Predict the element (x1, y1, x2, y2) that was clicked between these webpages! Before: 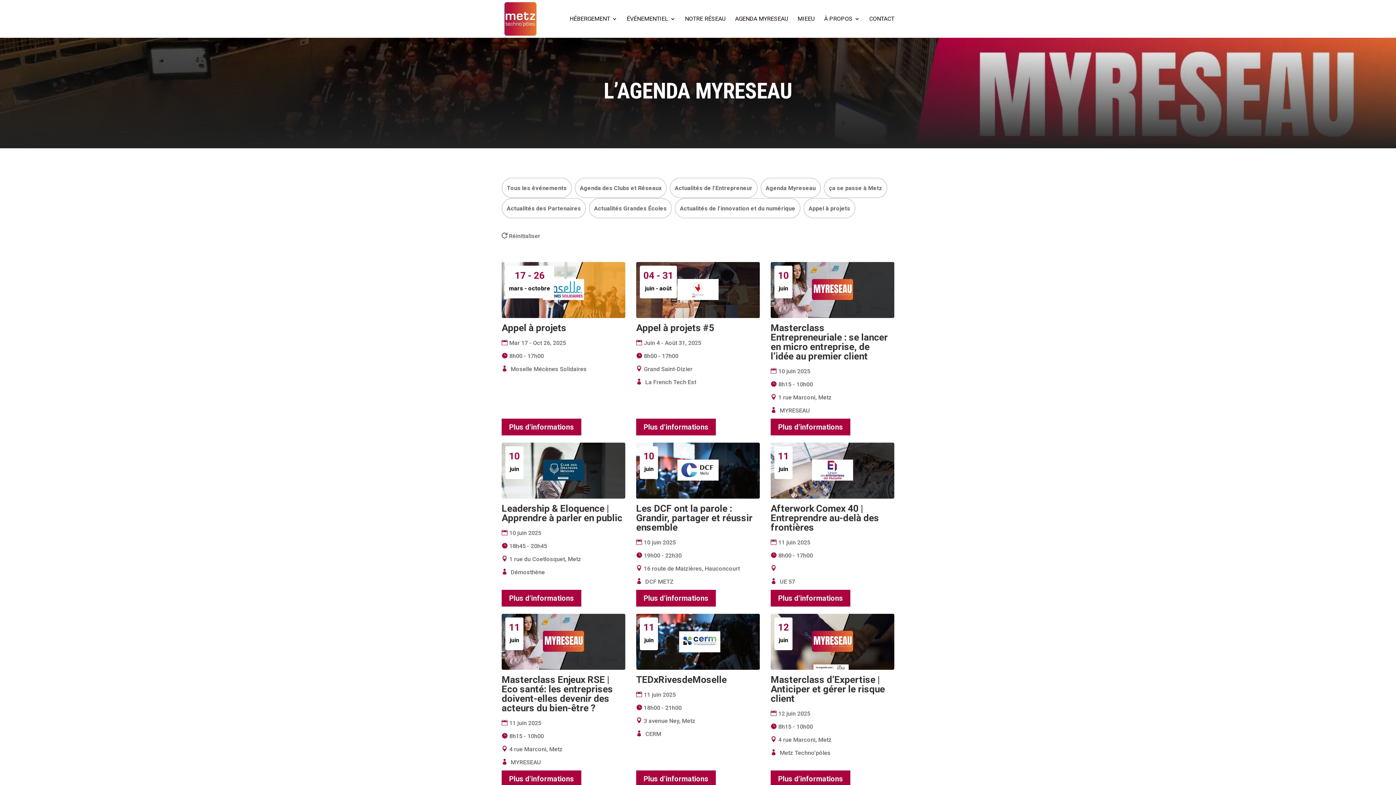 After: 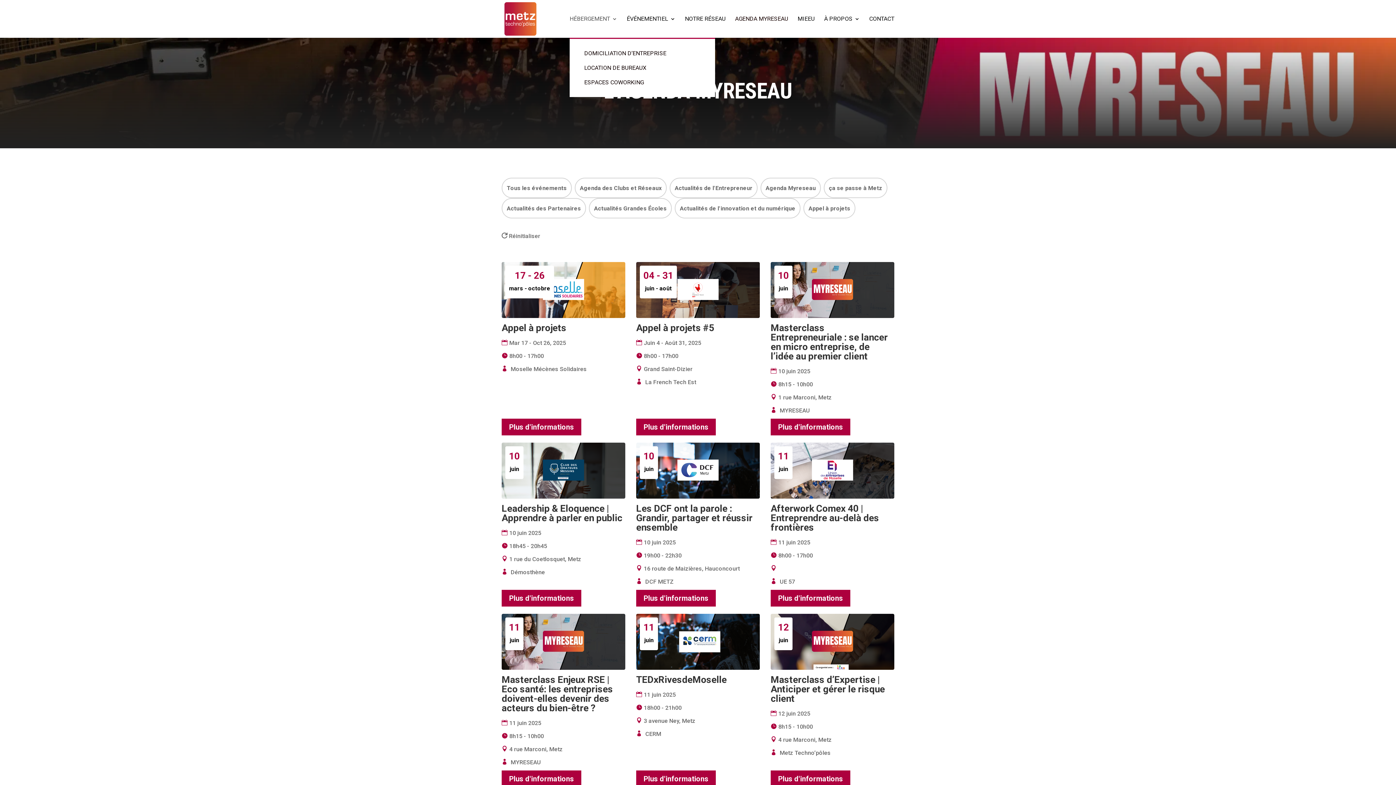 Action: label: HÉBERGEMENT bbox: (569, 16, 617, 37)